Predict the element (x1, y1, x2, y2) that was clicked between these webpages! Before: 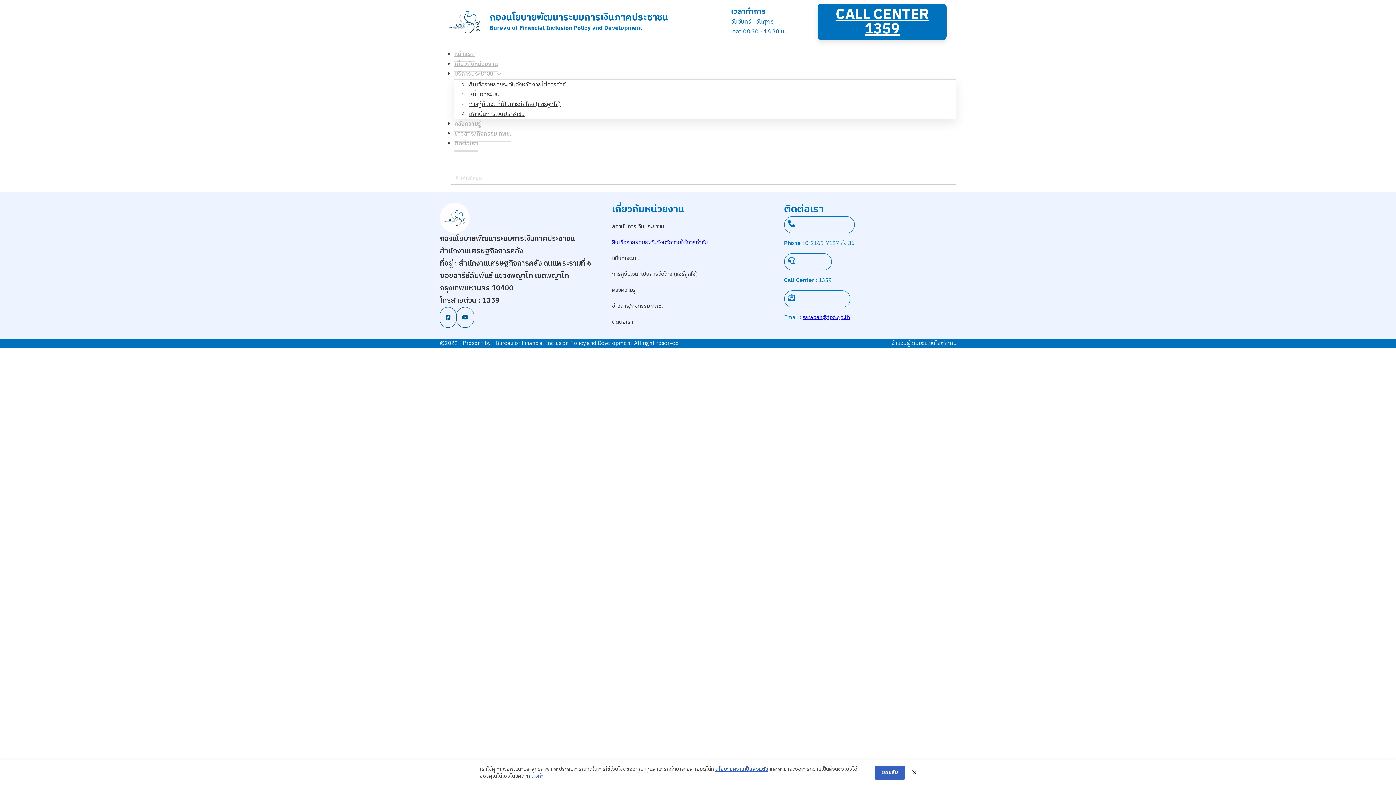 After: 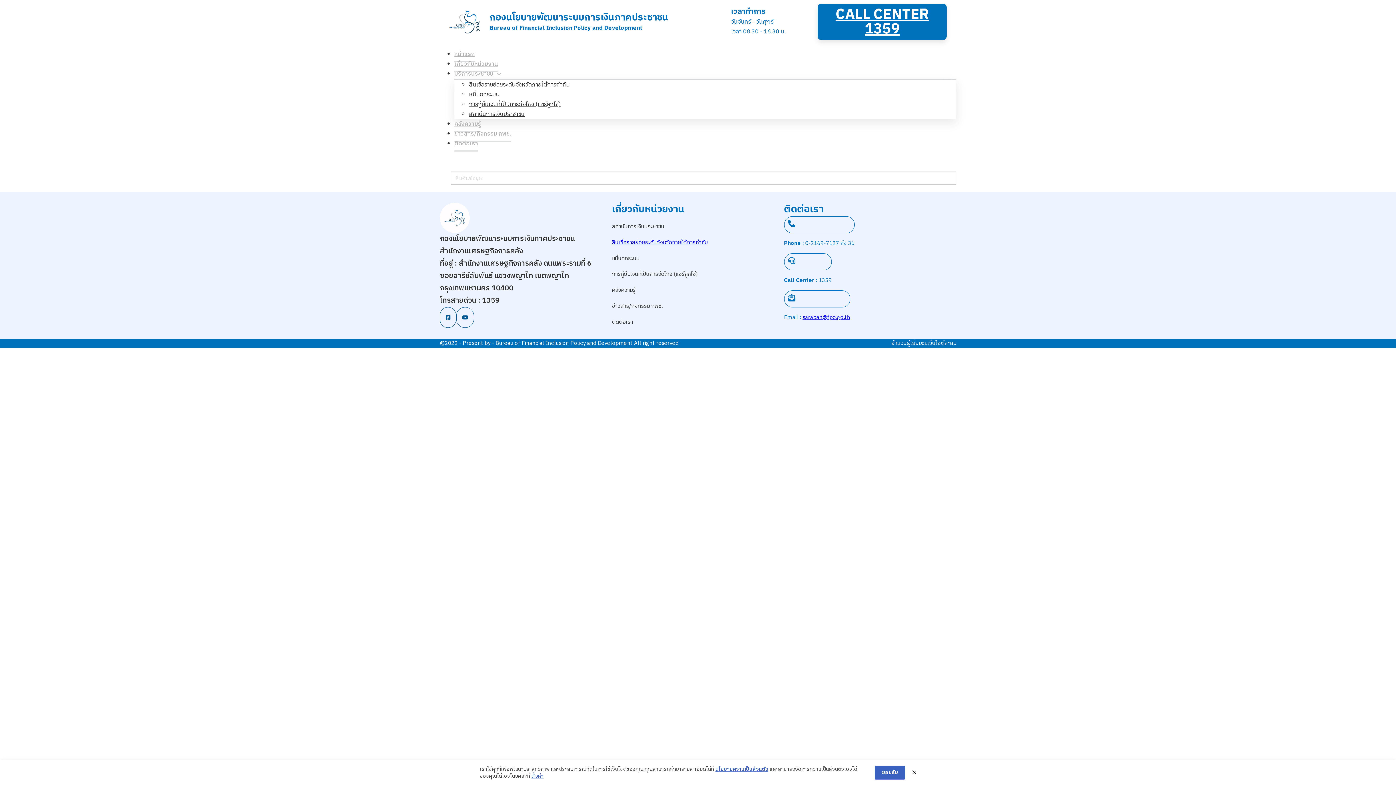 Action: label: saraban@fpo.go.th bbox: (802, 313, 850, 322)